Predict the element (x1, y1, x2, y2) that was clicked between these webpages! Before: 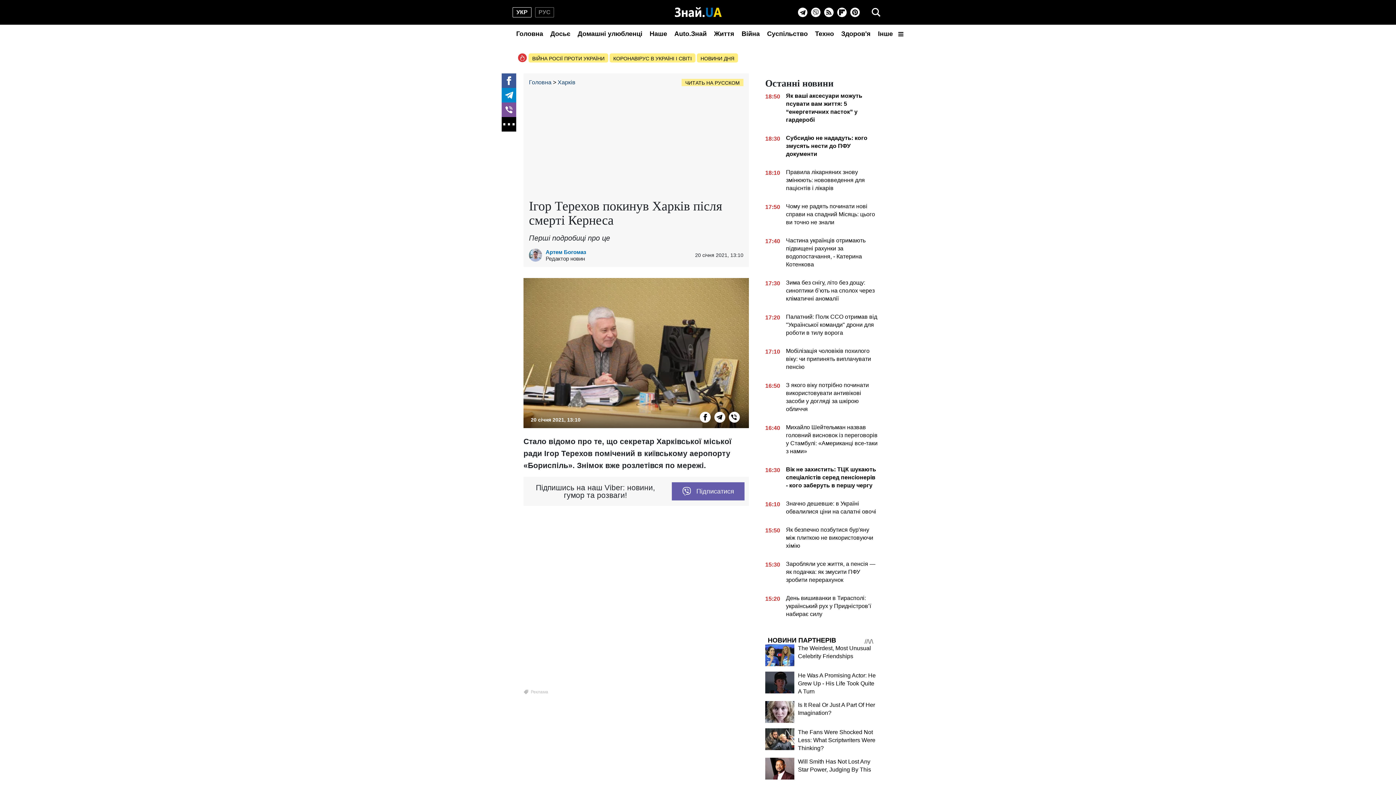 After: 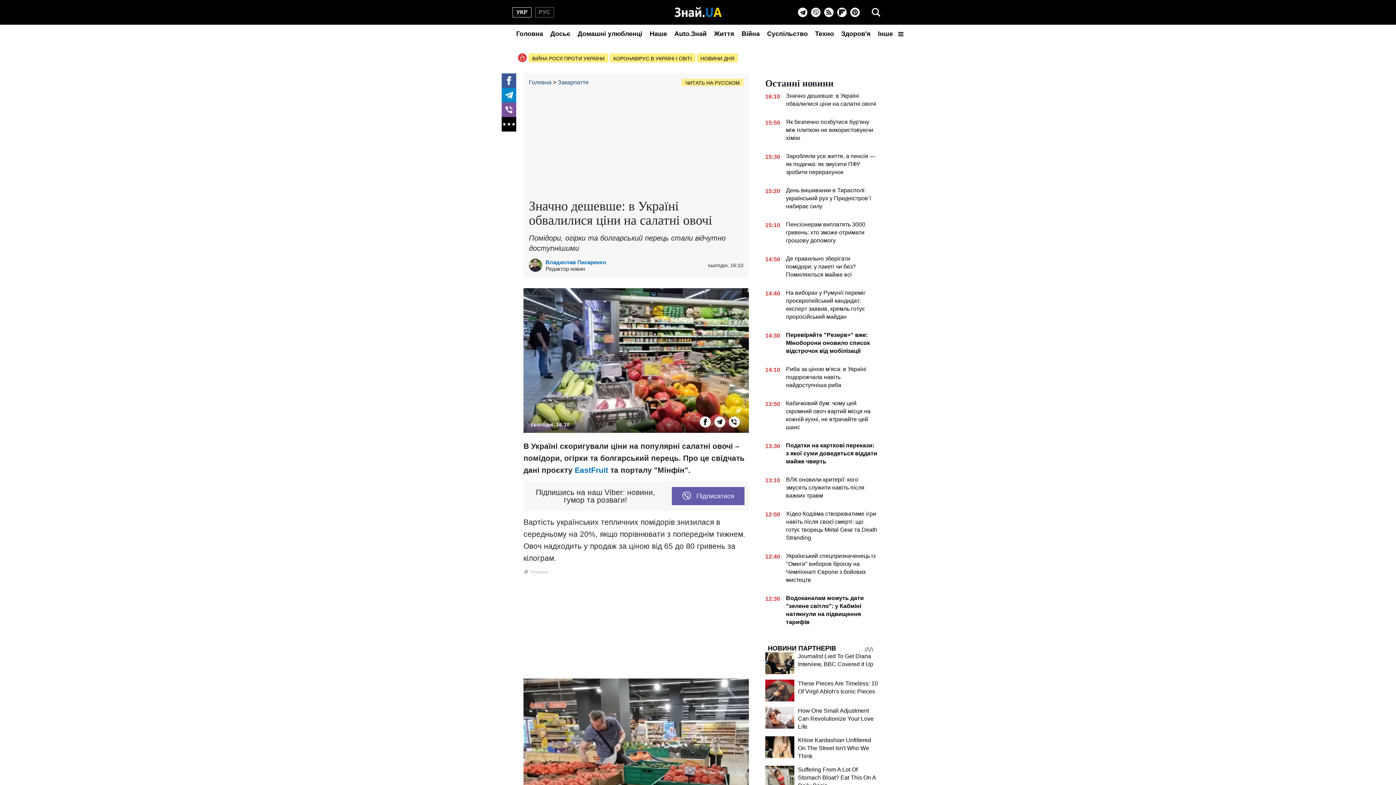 Action: bbox: (765, 500, 878, 518) label: 16:10
Значно дешевше: в Україні обвалилися ціни на салатні овочі